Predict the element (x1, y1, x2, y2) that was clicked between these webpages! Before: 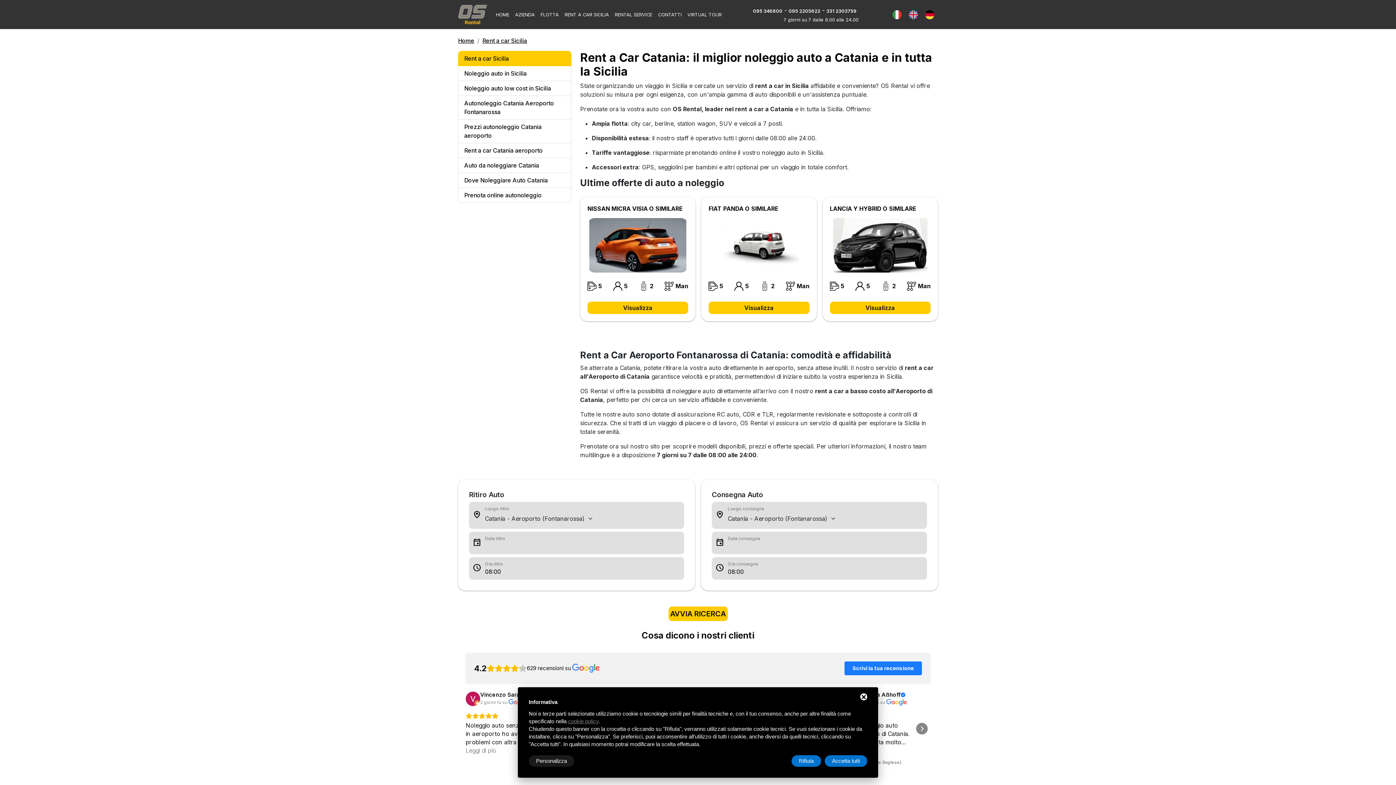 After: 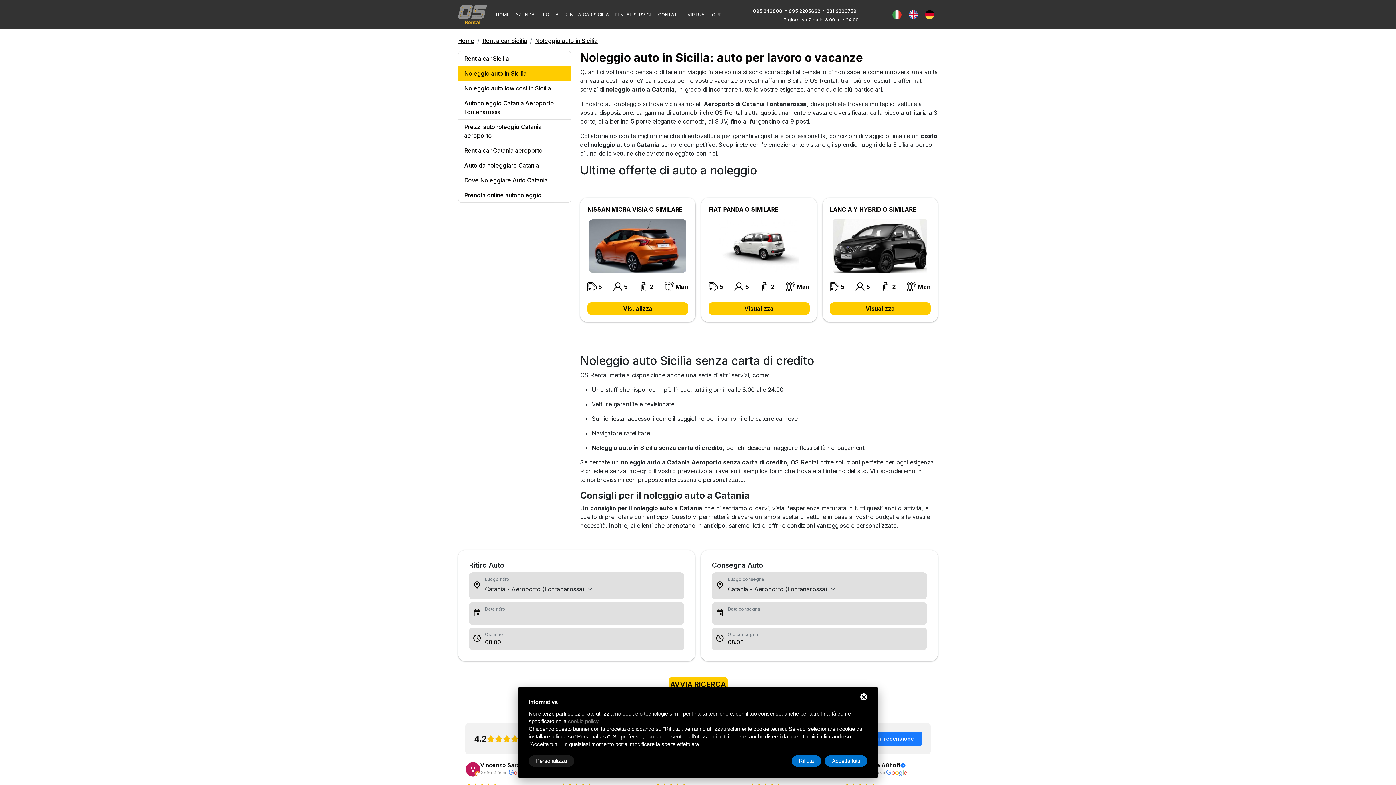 Action: label: Noleggio auto in Sicilia bbox: (458, 66, 571, 81)